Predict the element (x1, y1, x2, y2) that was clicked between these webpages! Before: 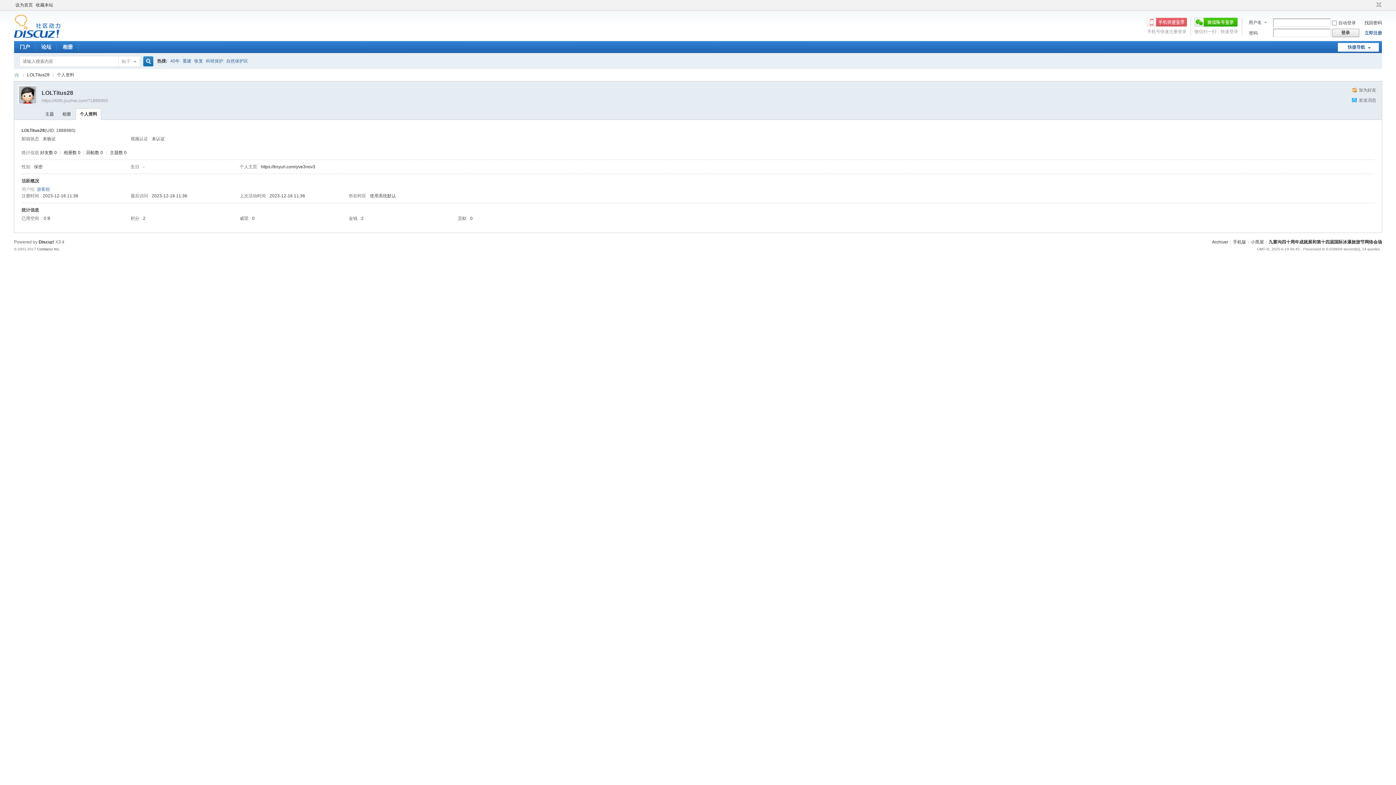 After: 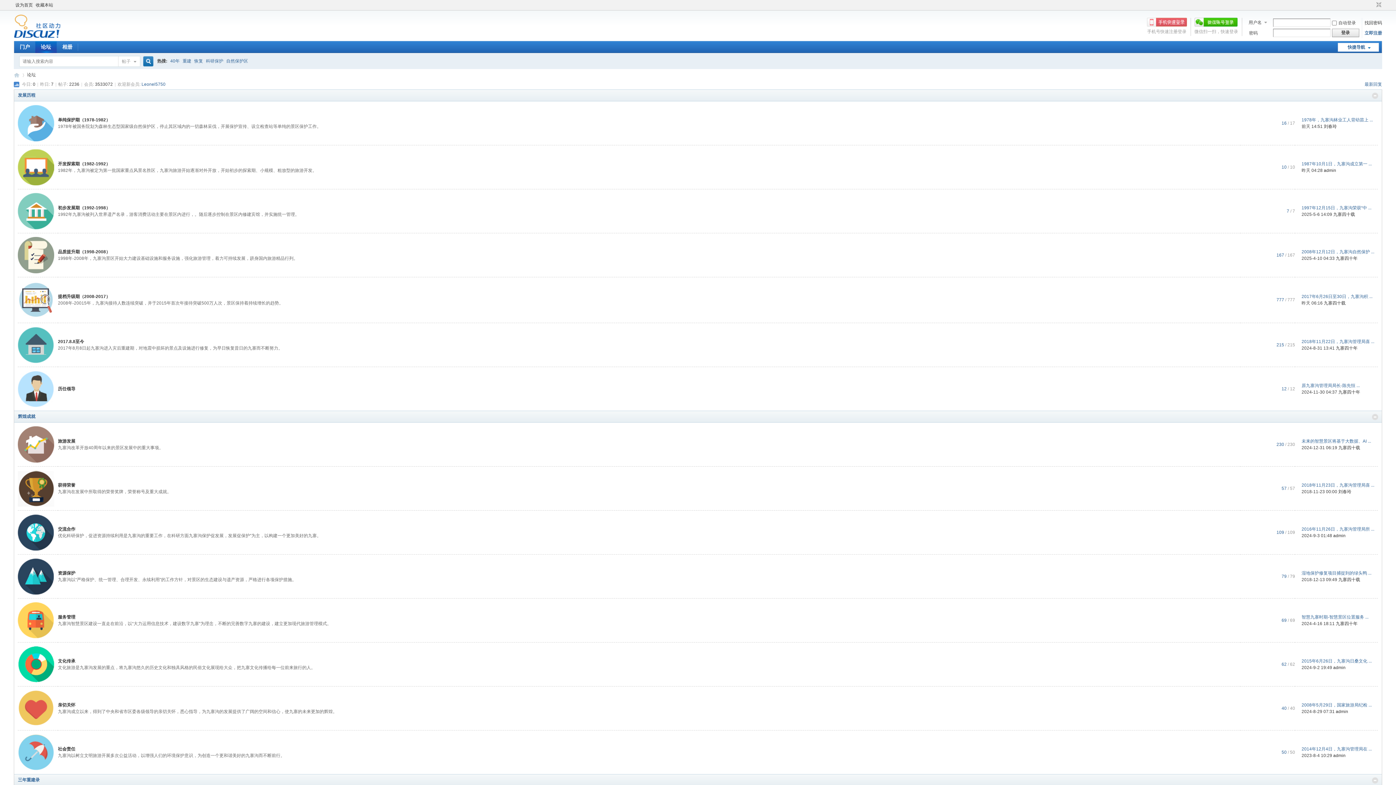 Action: bbox: (35, 41, 56, 53) label: 论坛BBS